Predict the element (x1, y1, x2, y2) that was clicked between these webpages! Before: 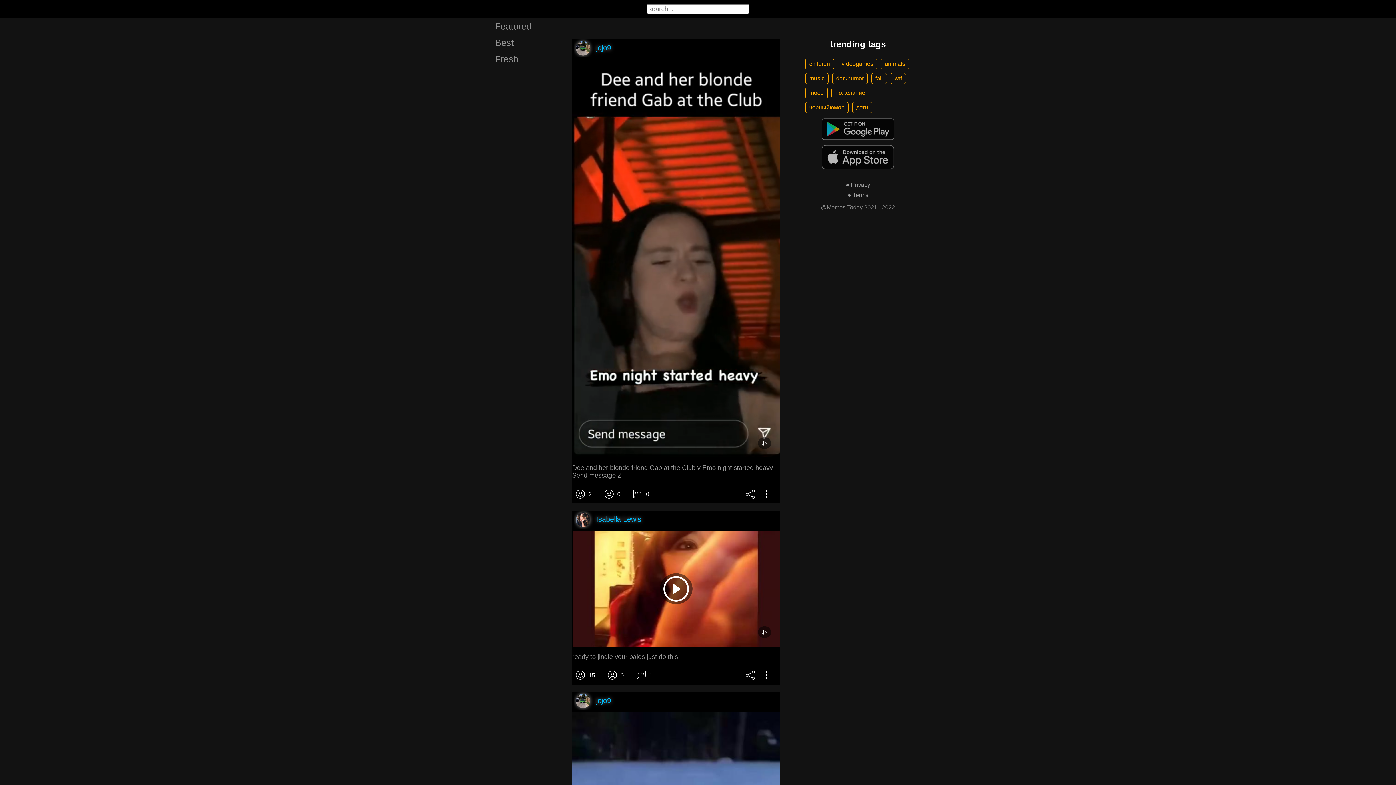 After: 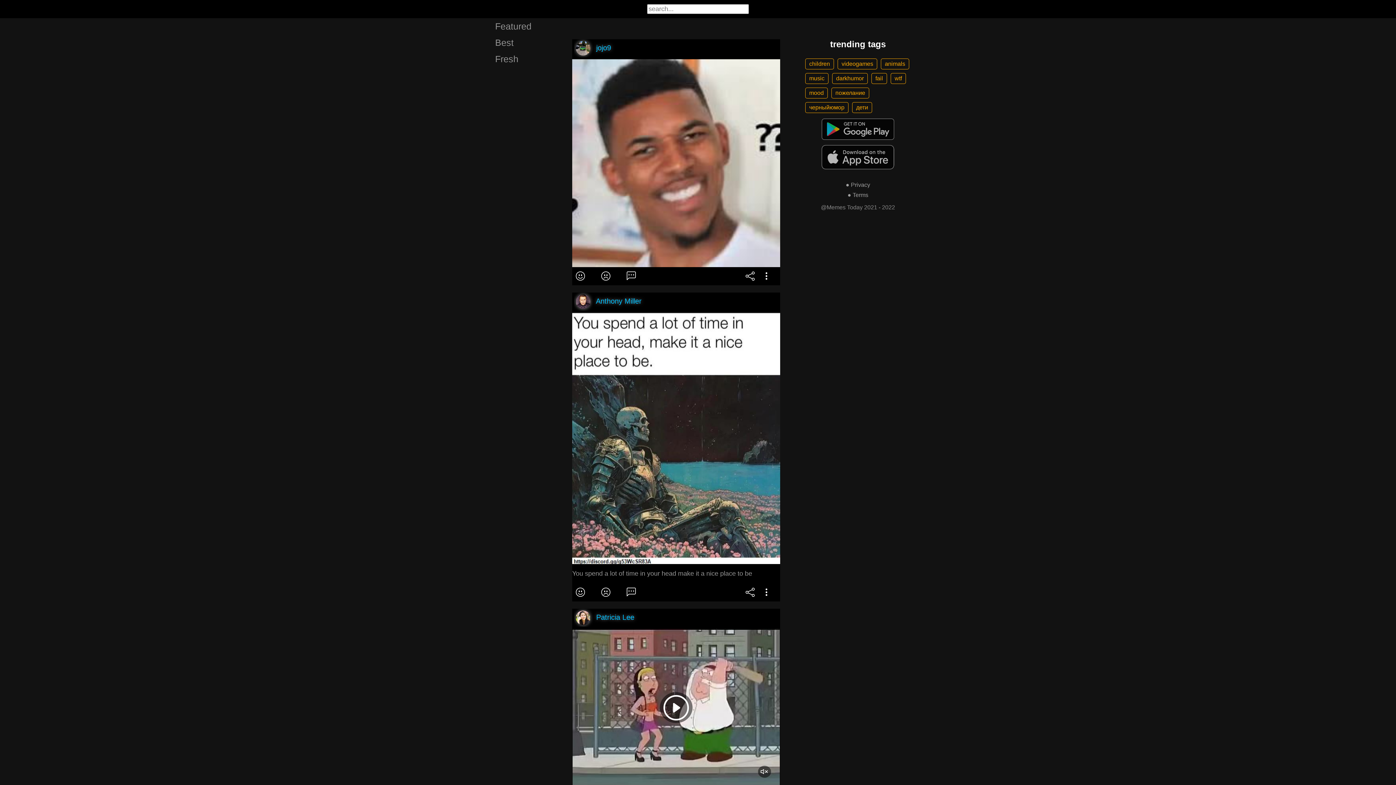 Action: label: mood bbox: (805, 87, 828, 98)